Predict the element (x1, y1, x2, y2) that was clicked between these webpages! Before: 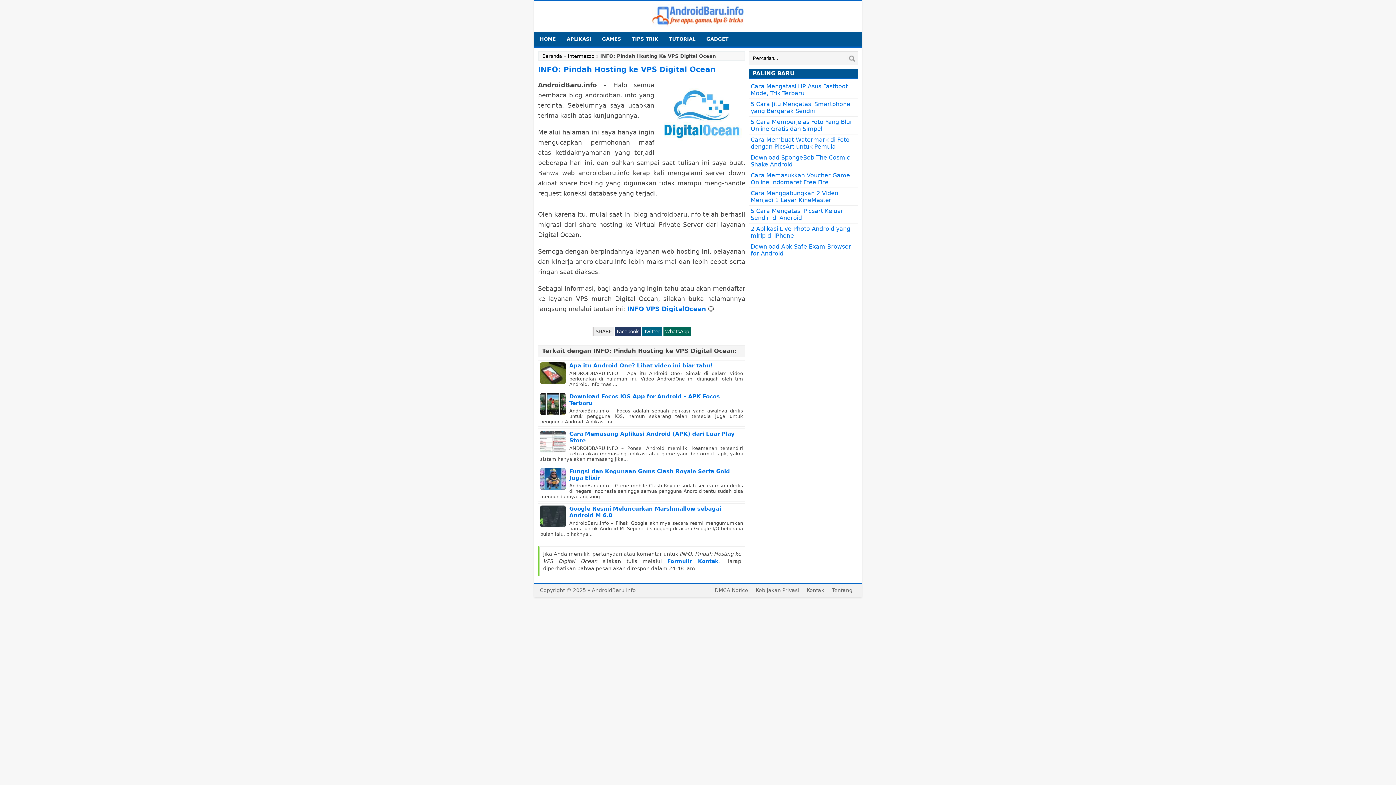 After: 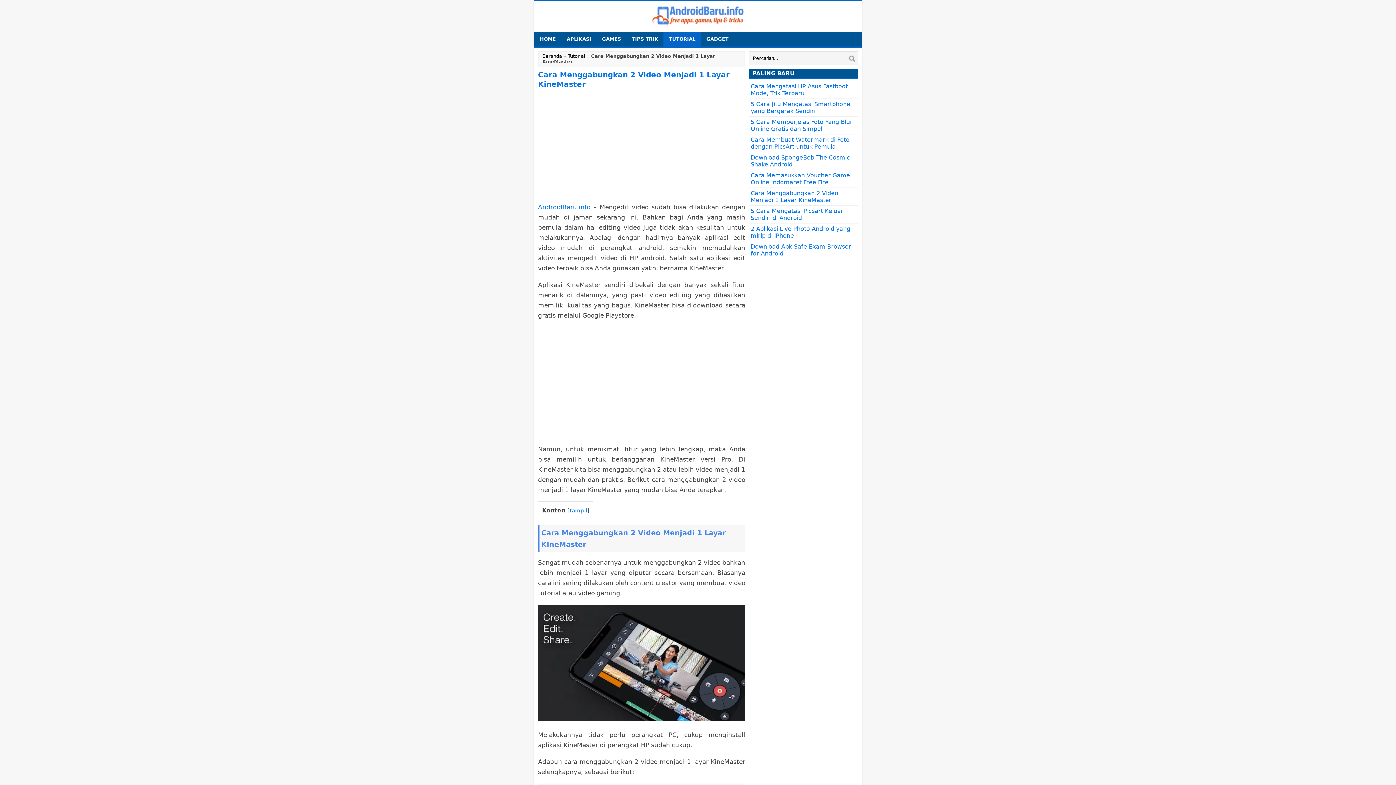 Action: label: Cara Menggabungkan 2 Video Menjadi 1 Layar KineMaster bbox: (750, 189, 838, 203)